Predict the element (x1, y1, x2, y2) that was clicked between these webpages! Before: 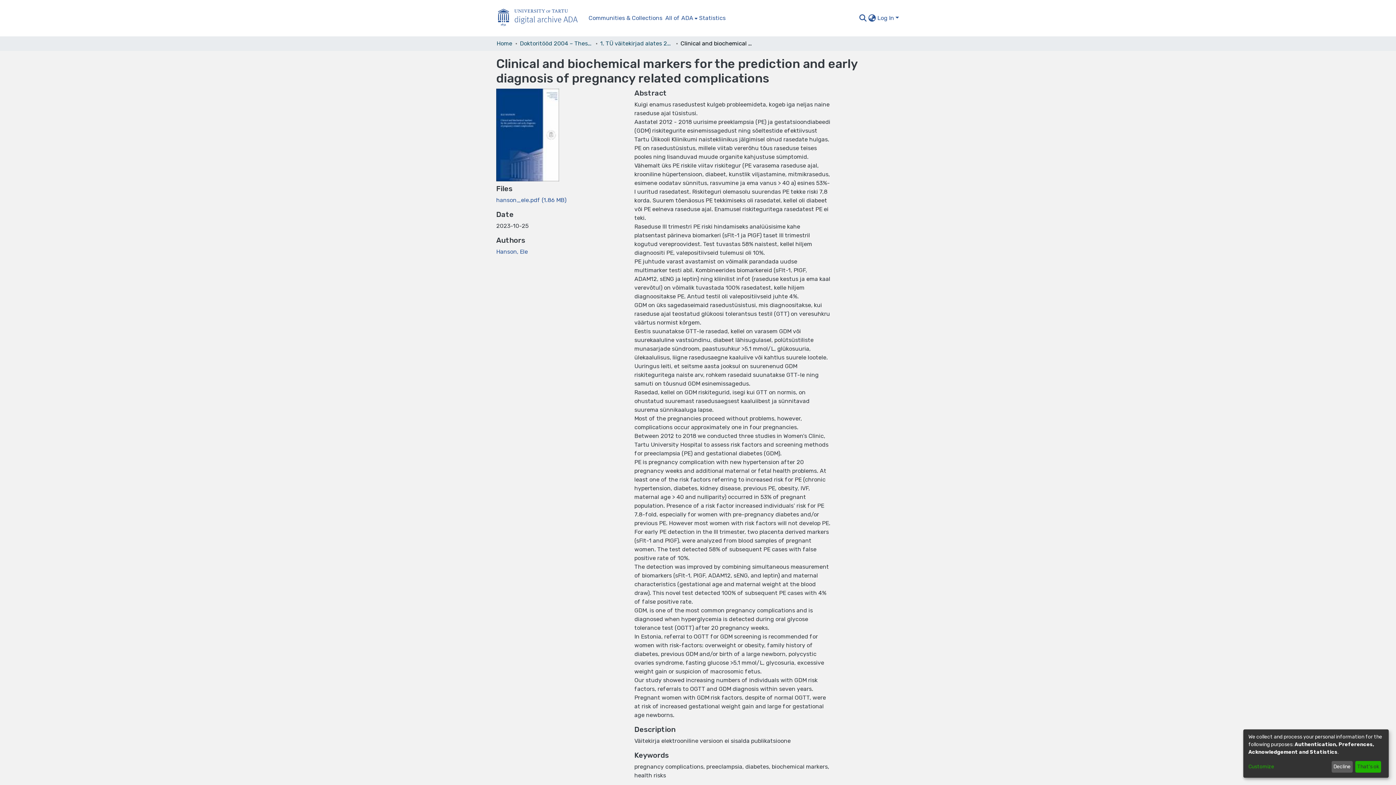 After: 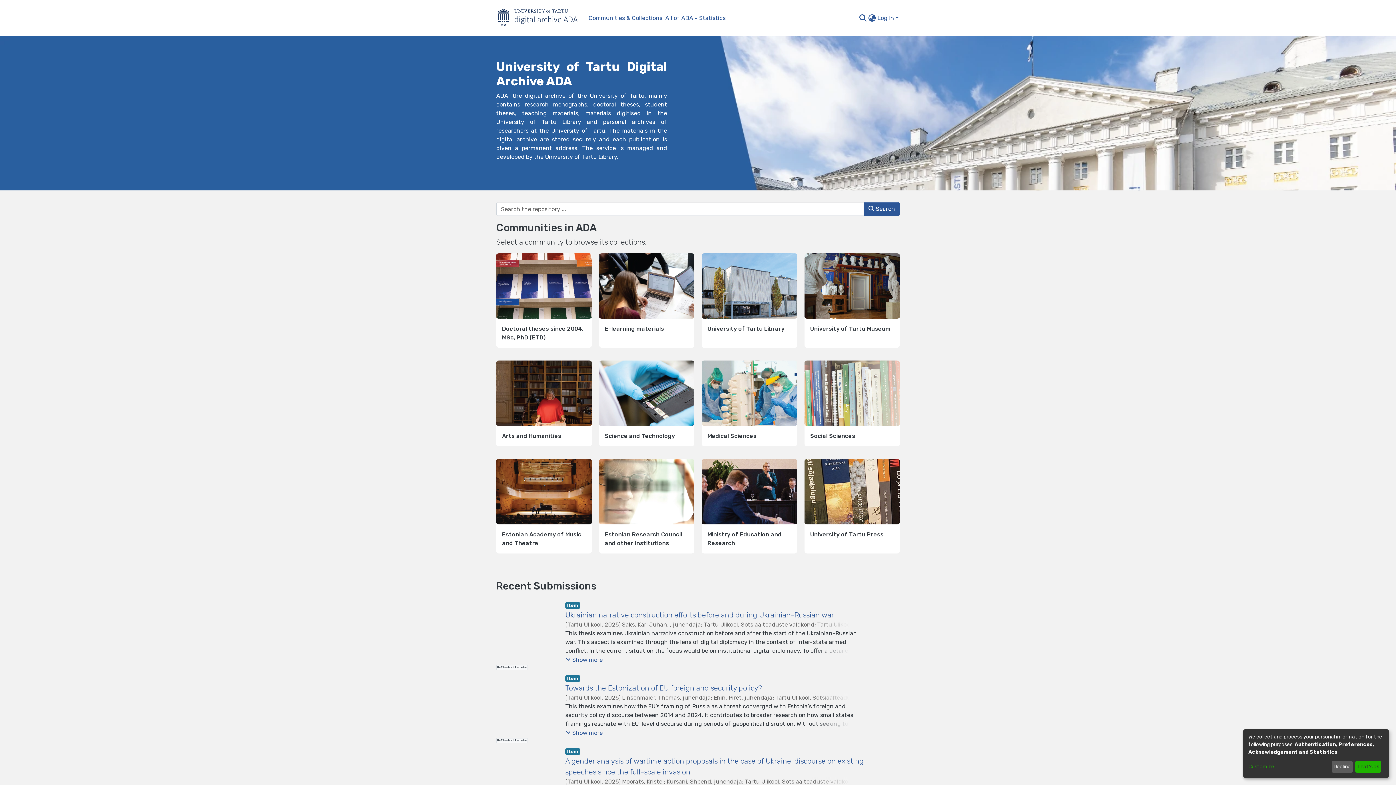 Action: bbox: (496, 5, 587, 30) label: Home